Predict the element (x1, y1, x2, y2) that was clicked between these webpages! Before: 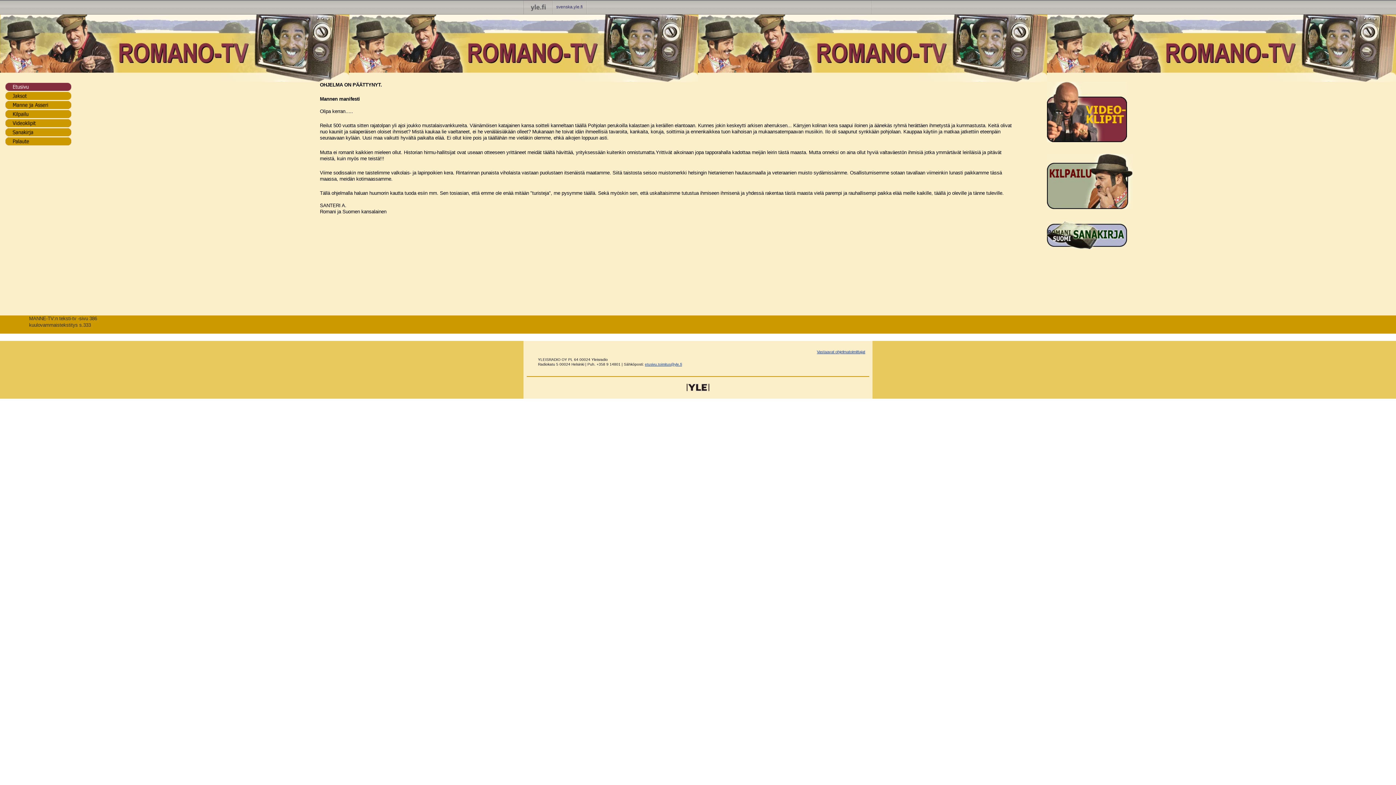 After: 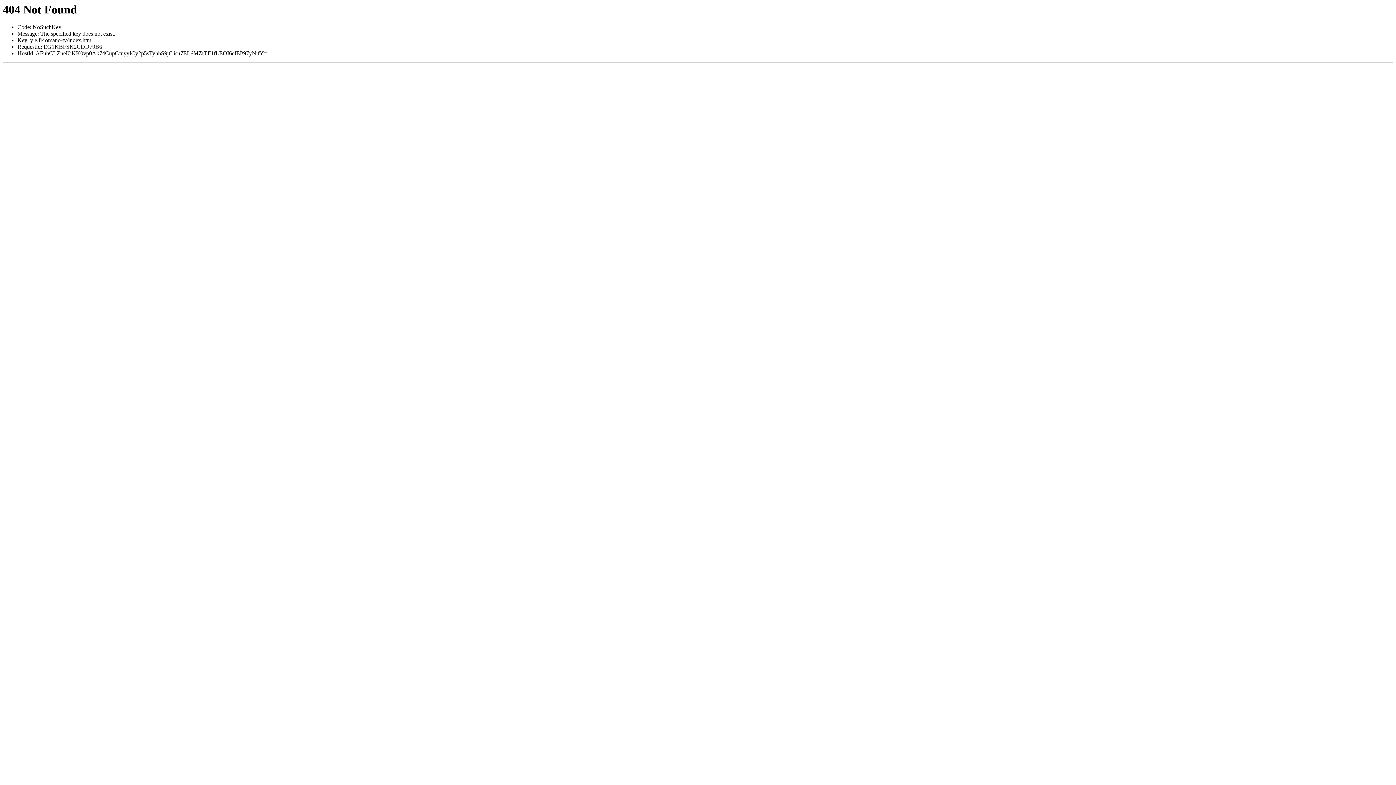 Action: bbox: (0, 82, 320, 90)